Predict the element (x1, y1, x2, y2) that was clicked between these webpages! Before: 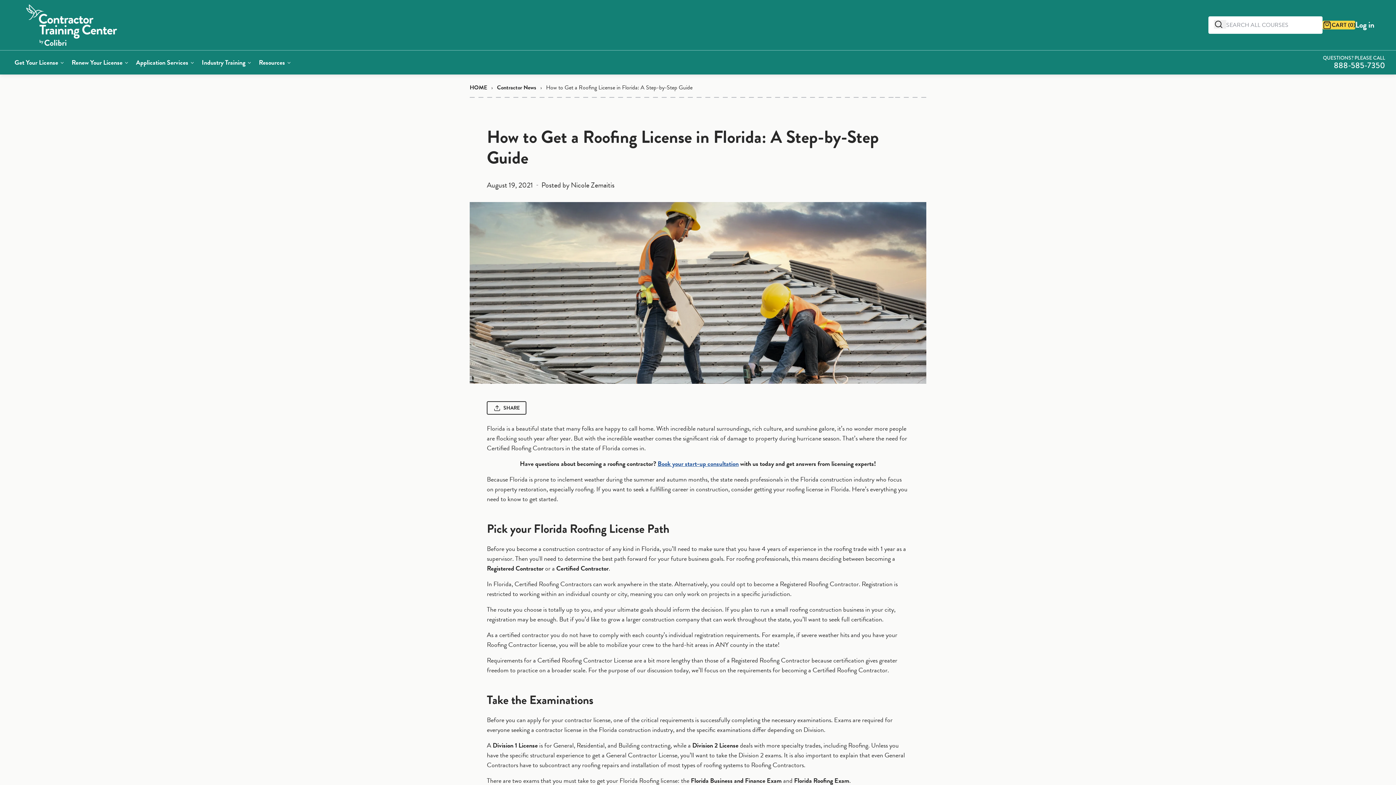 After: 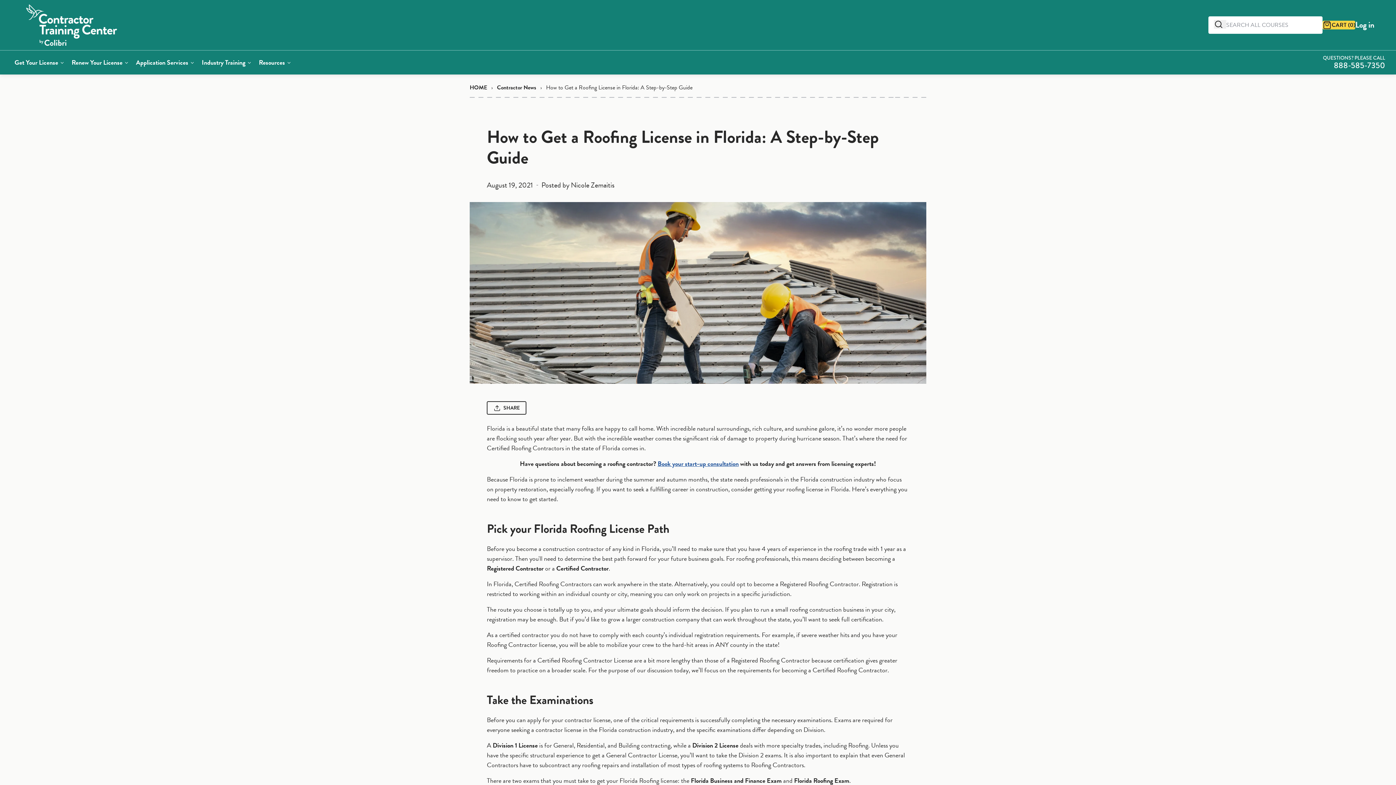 Action: label: Clik To Call 888-585-7350 bbox: (1334, 59, 1385, 71)